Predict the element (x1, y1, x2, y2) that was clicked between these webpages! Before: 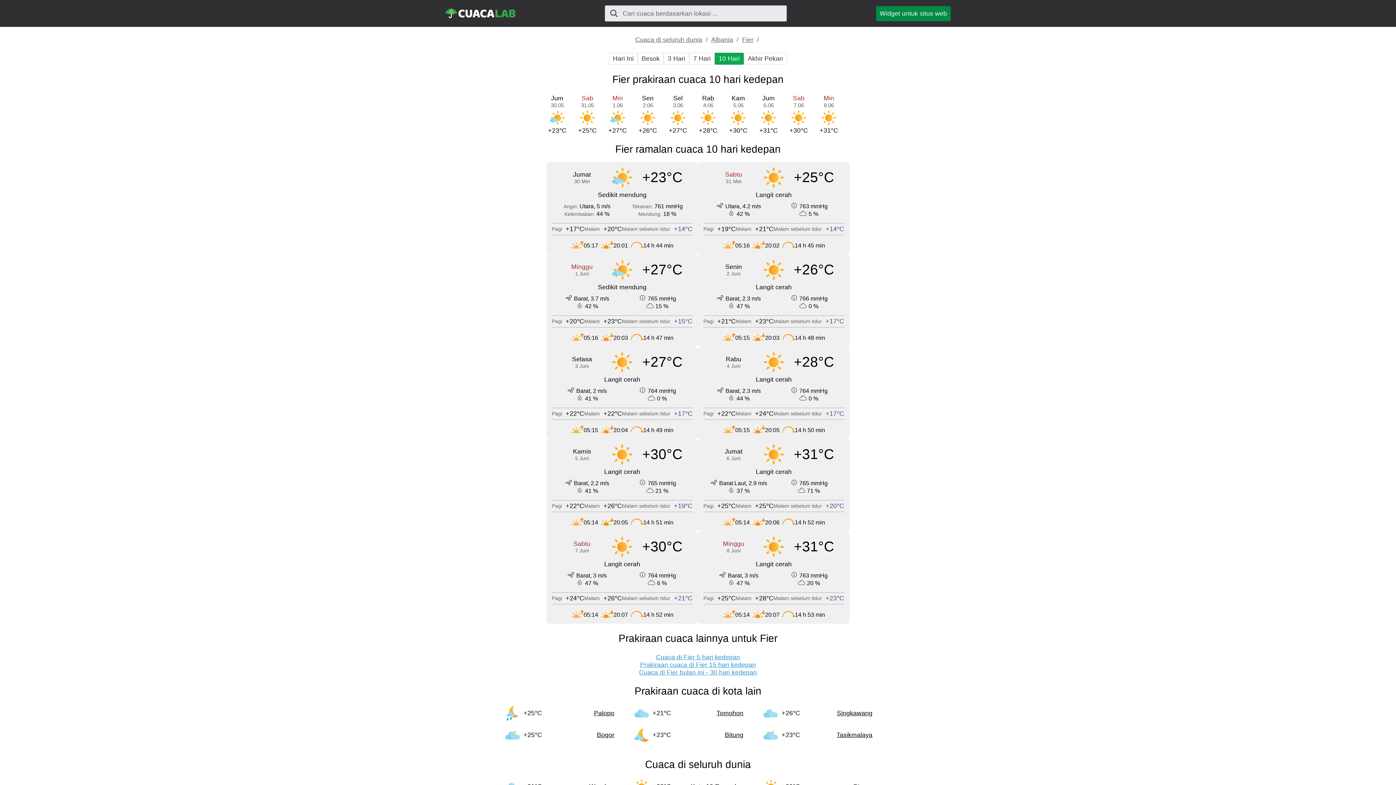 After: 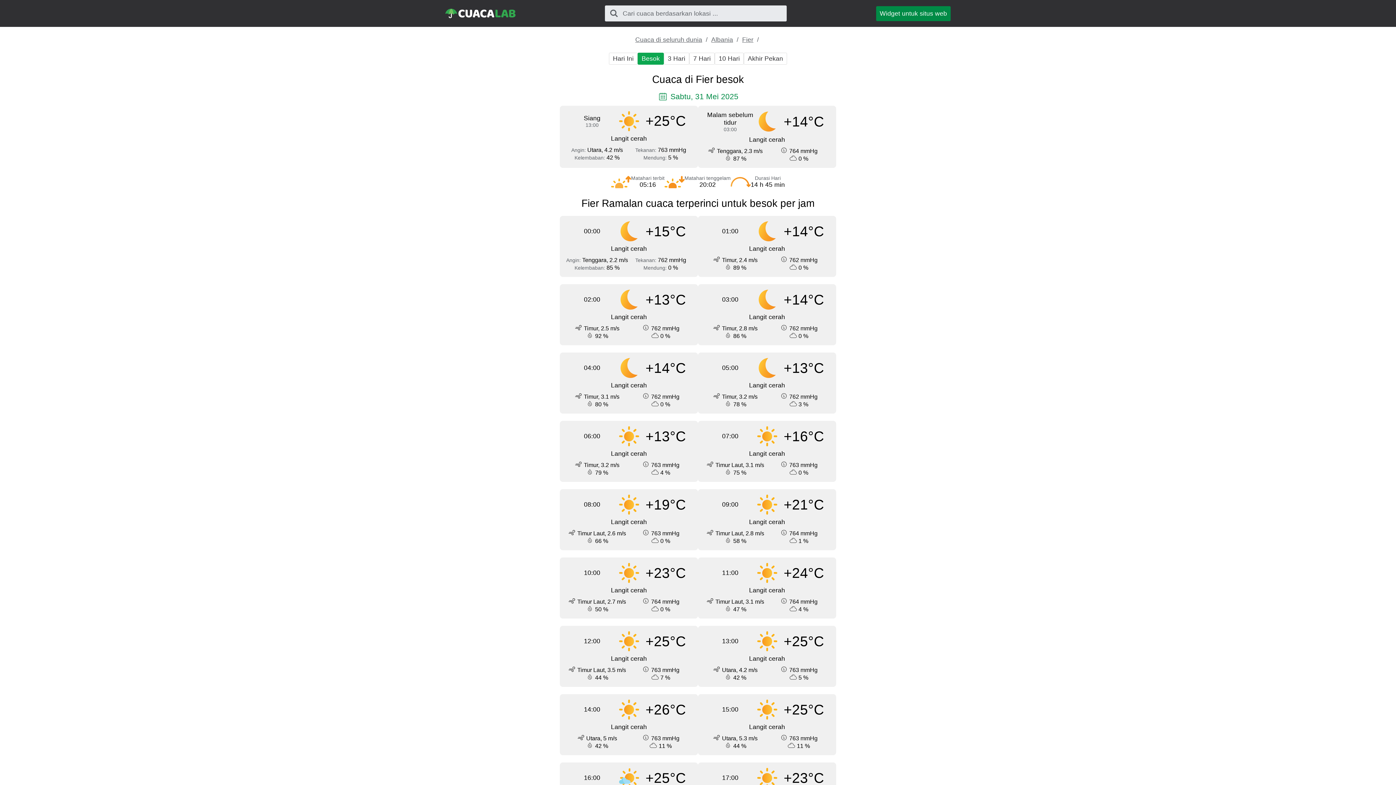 Action: bbox: (637, 52, 664, 64) label: Besok